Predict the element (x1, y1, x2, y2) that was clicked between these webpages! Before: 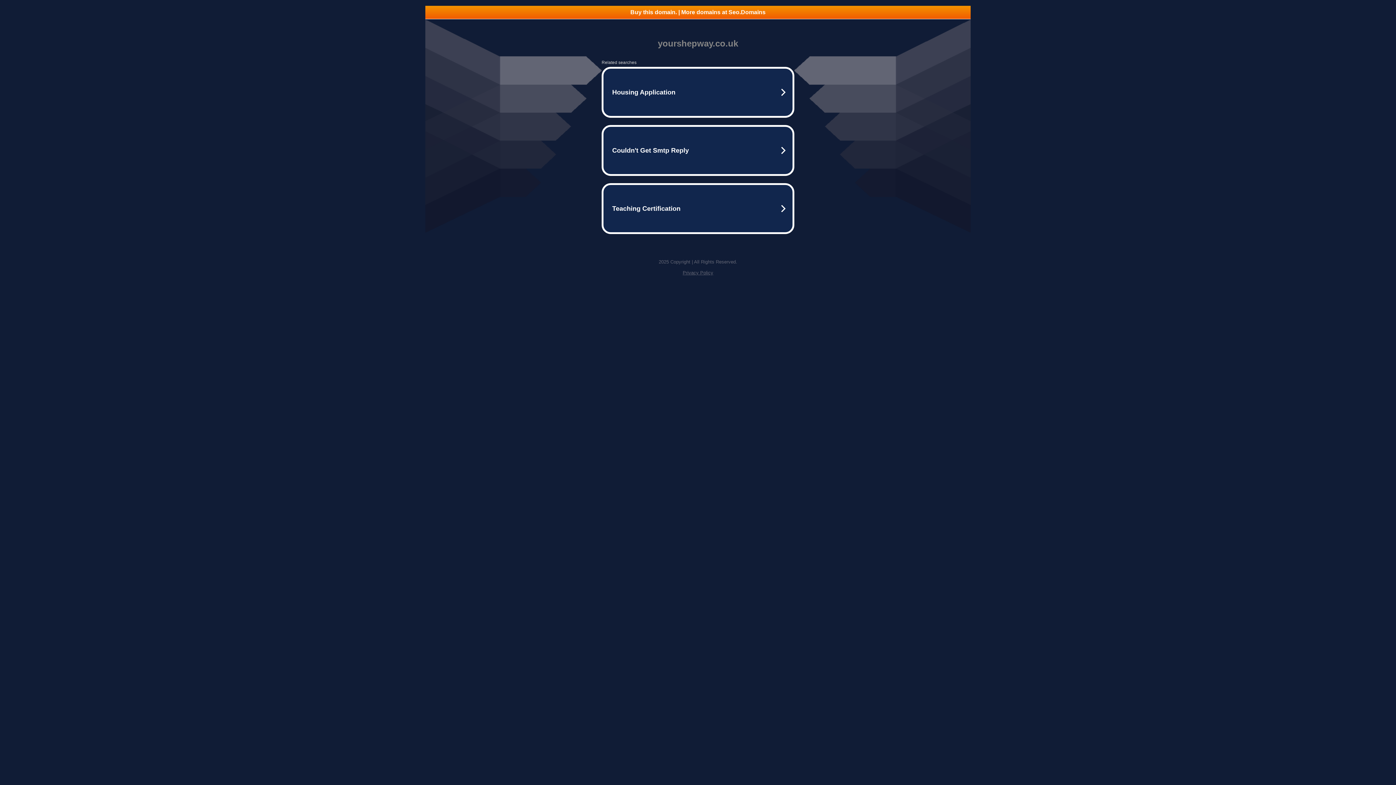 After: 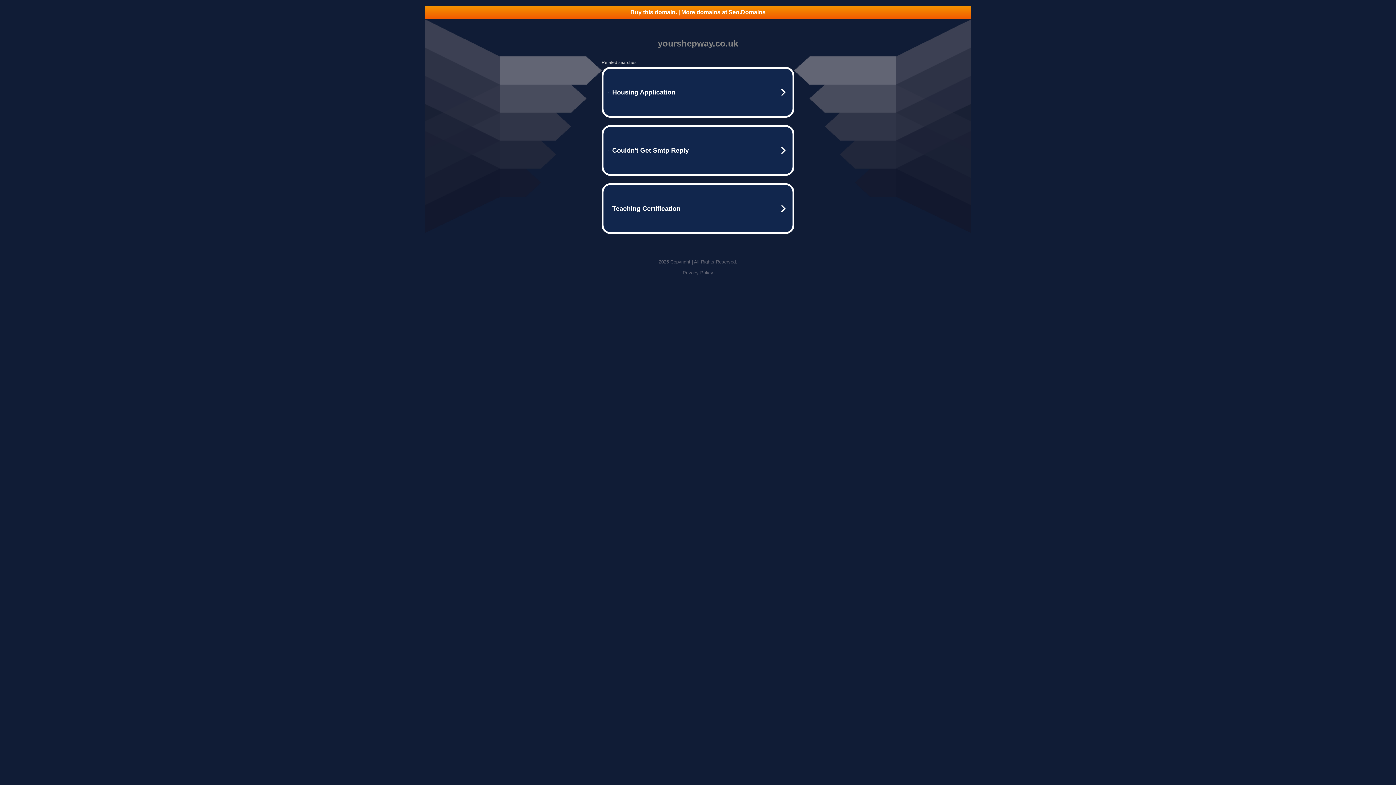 Action: label: Buy this domain. | More domains at Seo.Domains bbox: (425, 5, 970, 18)